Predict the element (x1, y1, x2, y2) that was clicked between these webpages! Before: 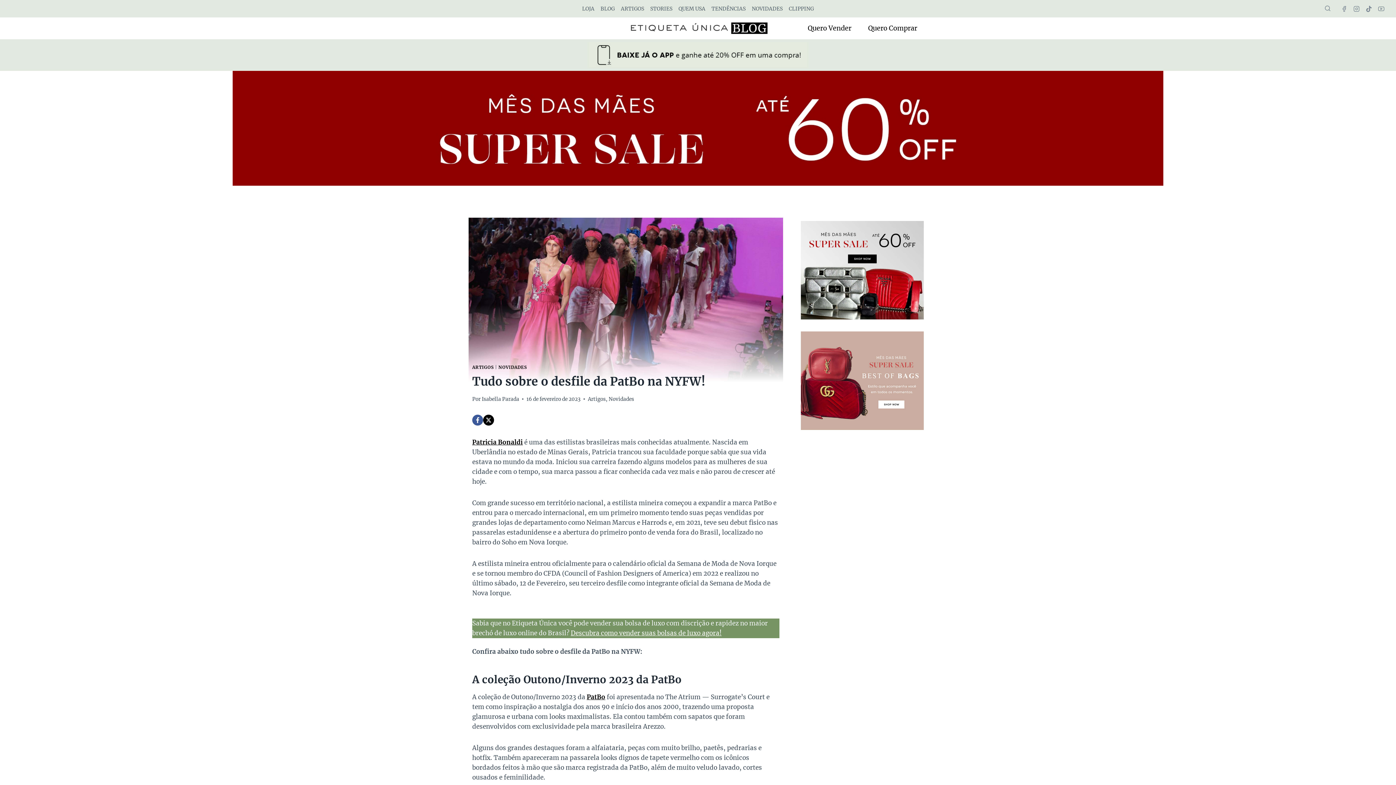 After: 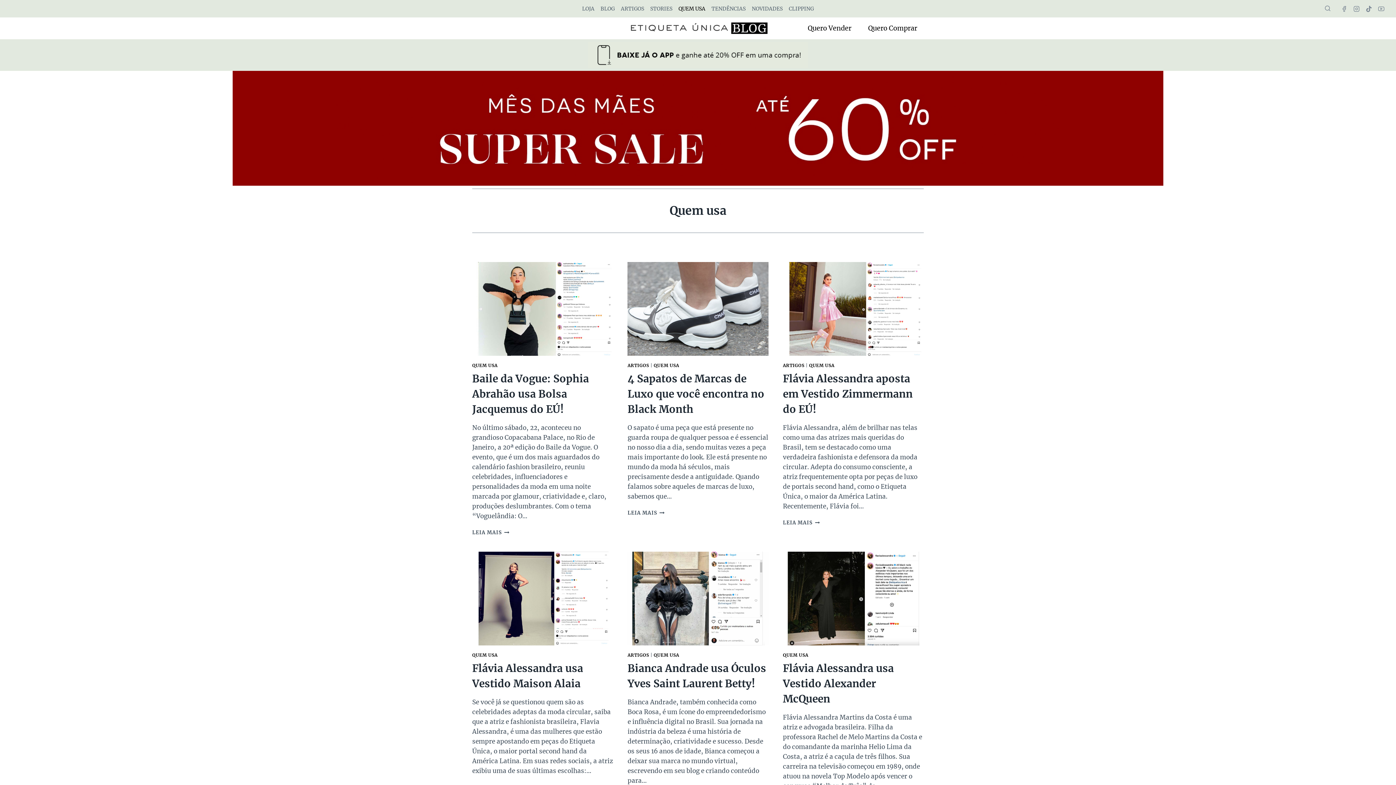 Action: bbox: (675, 1, 708, 15) label: QUEM USA